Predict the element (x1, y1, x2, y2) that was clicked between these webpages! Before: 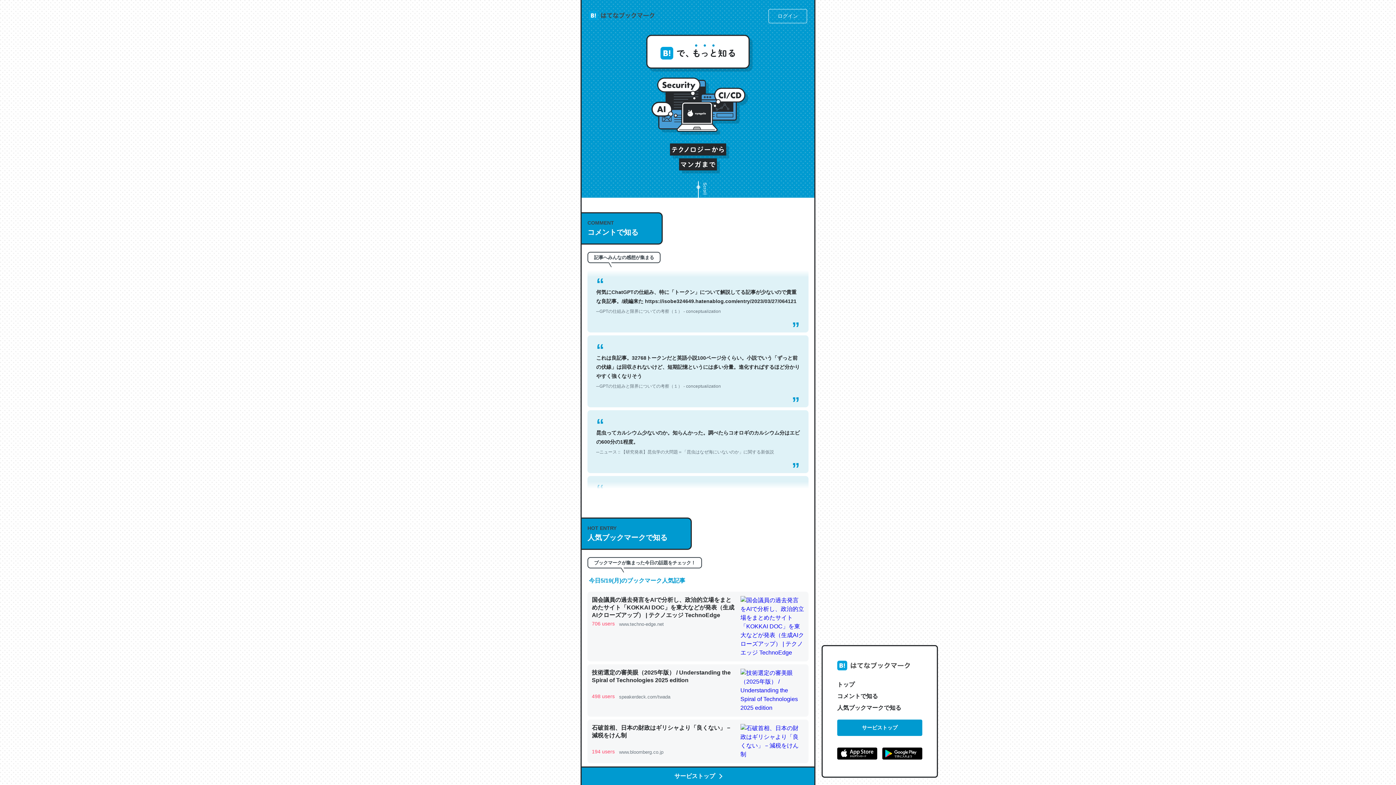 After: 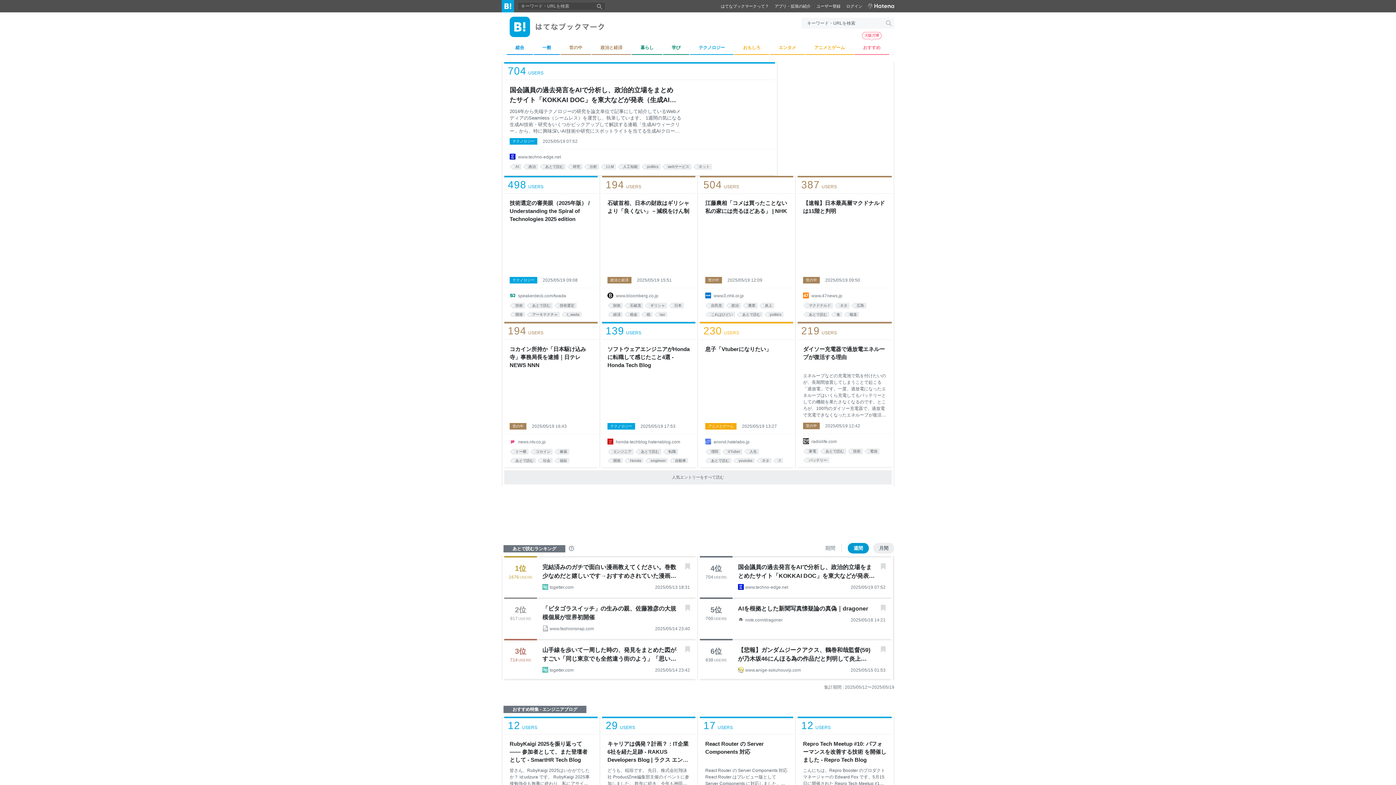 Action: bbox: (837, 720, 922, 736) label: サービストップ